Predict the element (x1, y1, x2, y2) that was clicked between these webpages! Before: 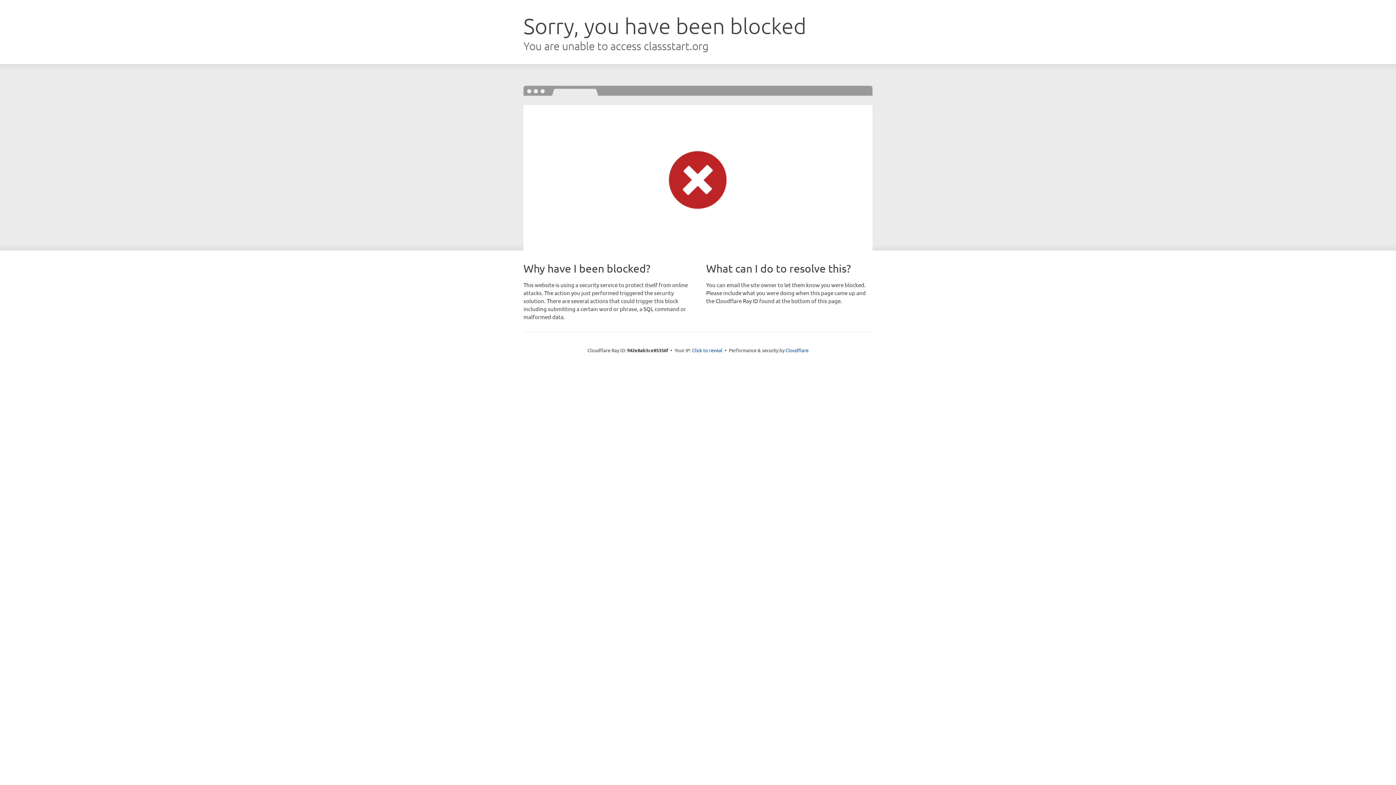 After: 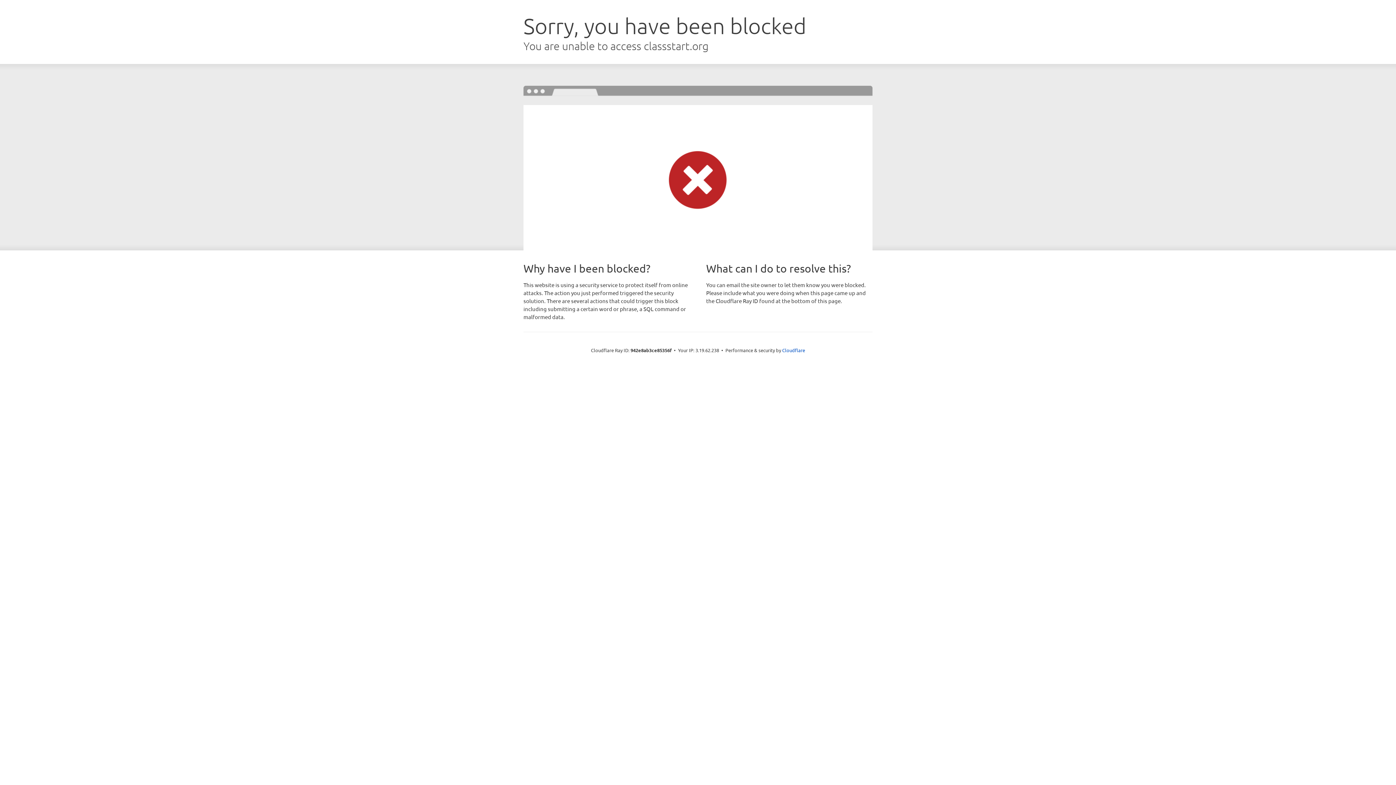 Action: label: Click to reveal bbox: (692, 346, 722, 353)